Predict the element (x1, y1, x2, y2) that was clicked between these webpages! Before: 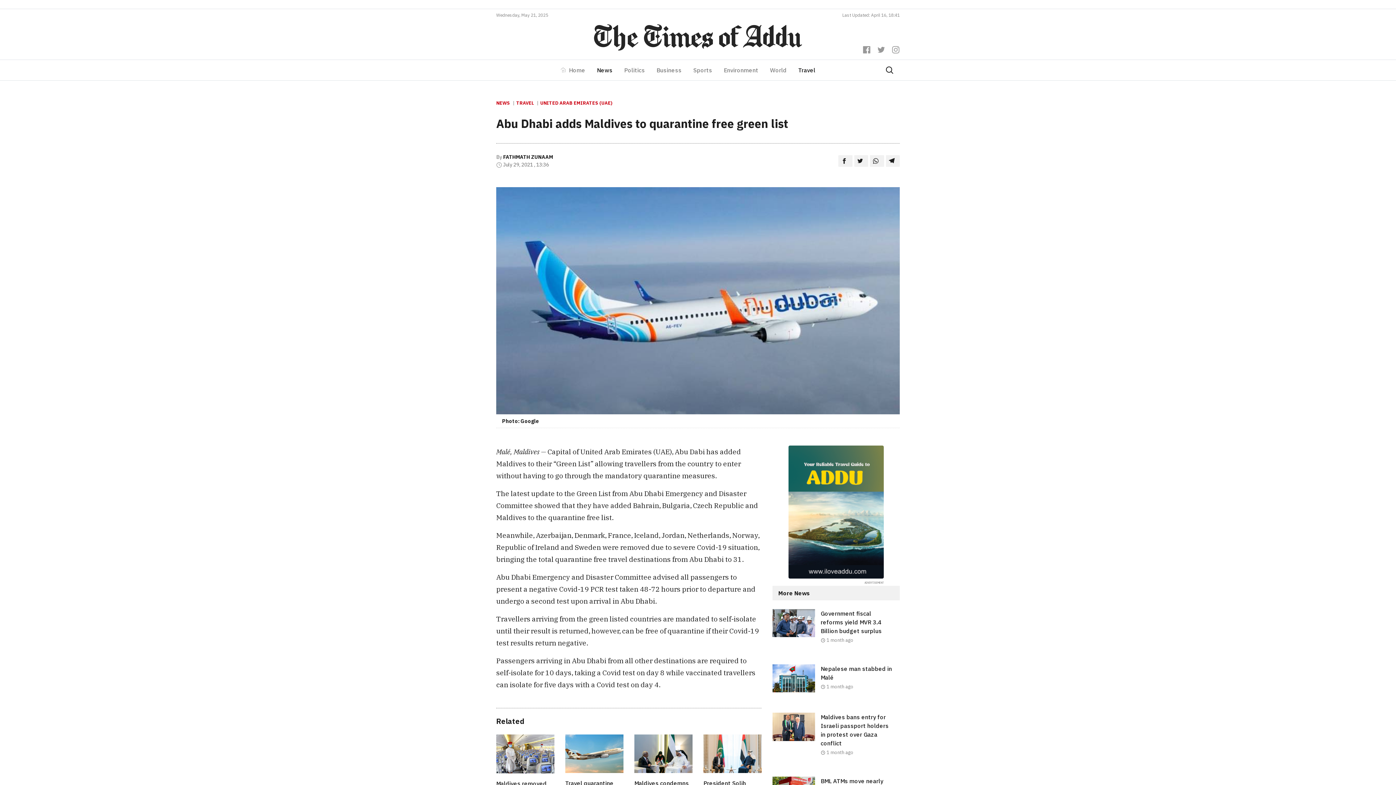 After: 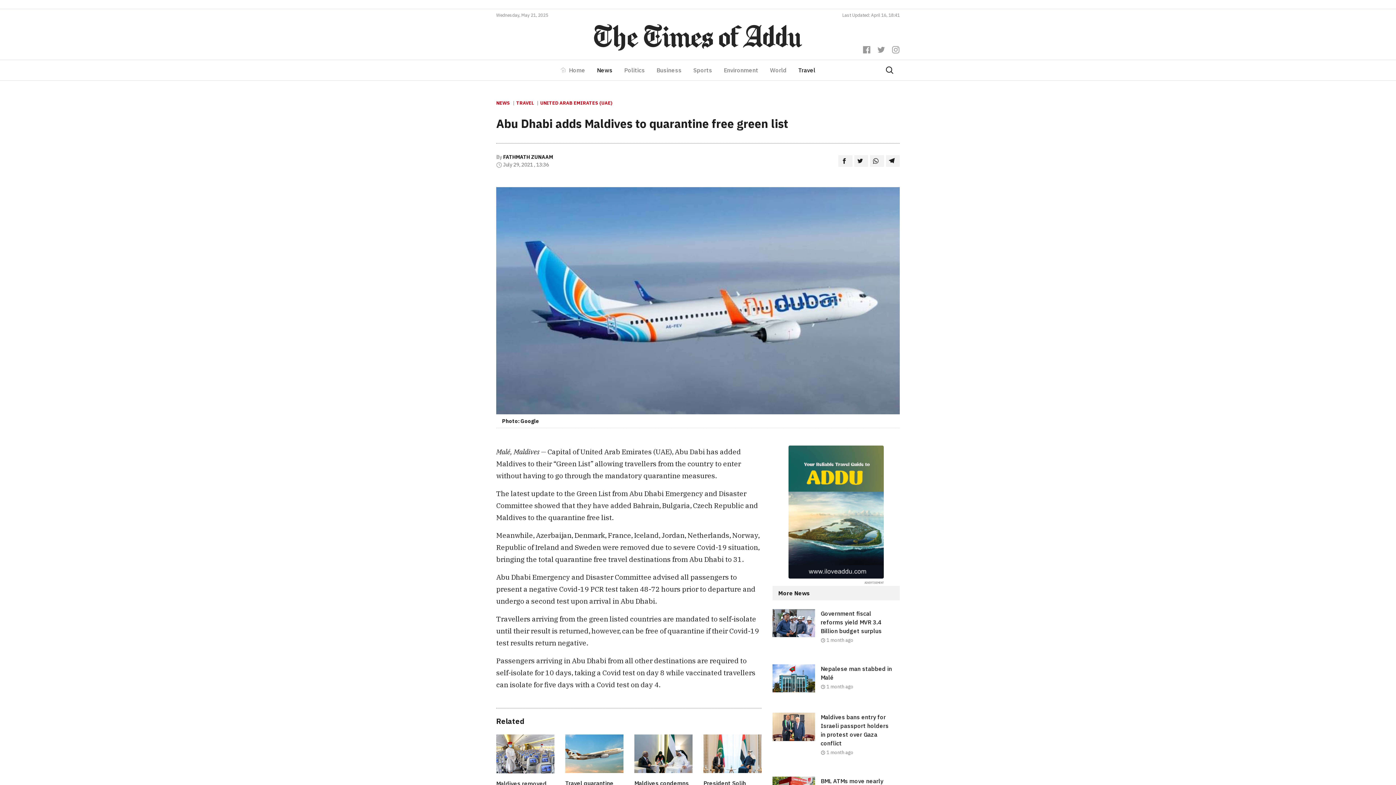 Action: bbox: (788, 507, 883, 515)